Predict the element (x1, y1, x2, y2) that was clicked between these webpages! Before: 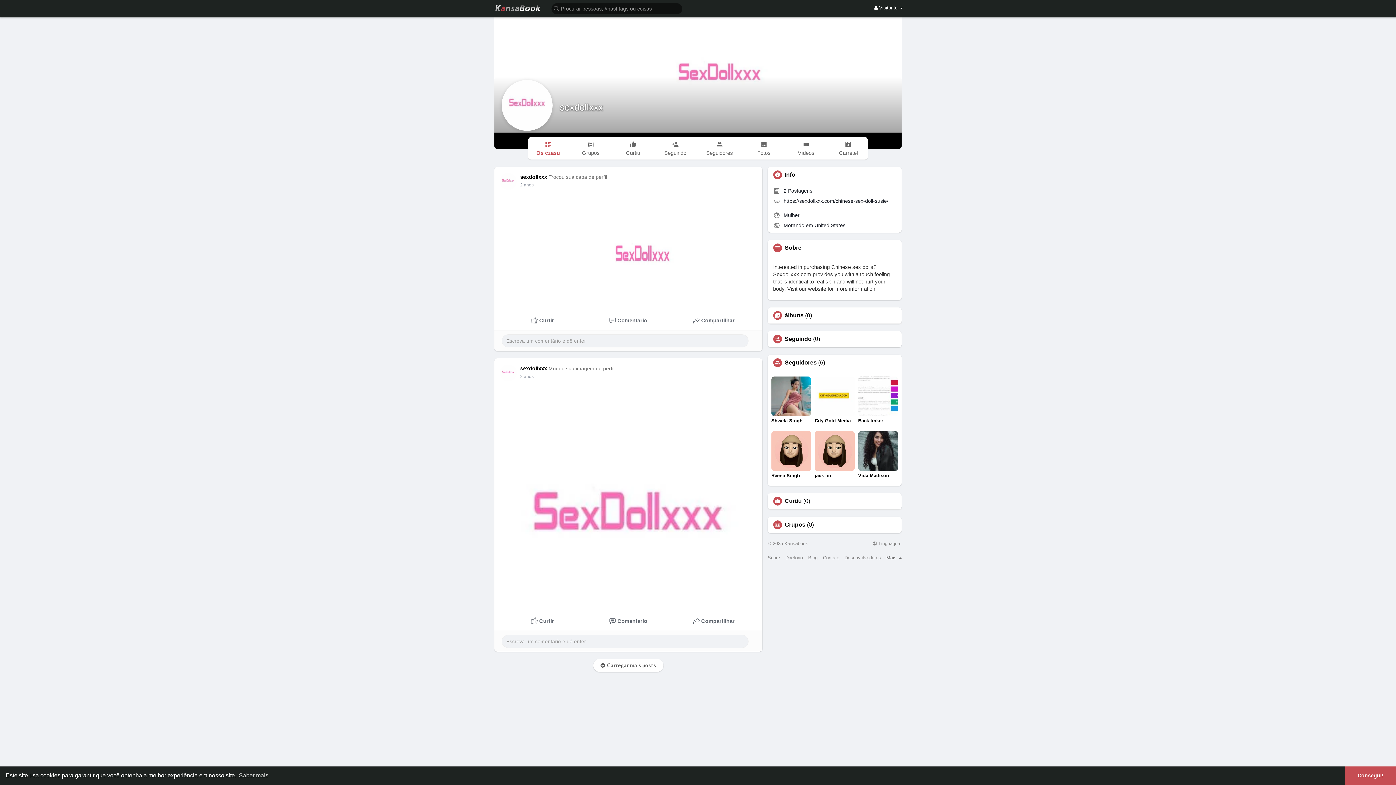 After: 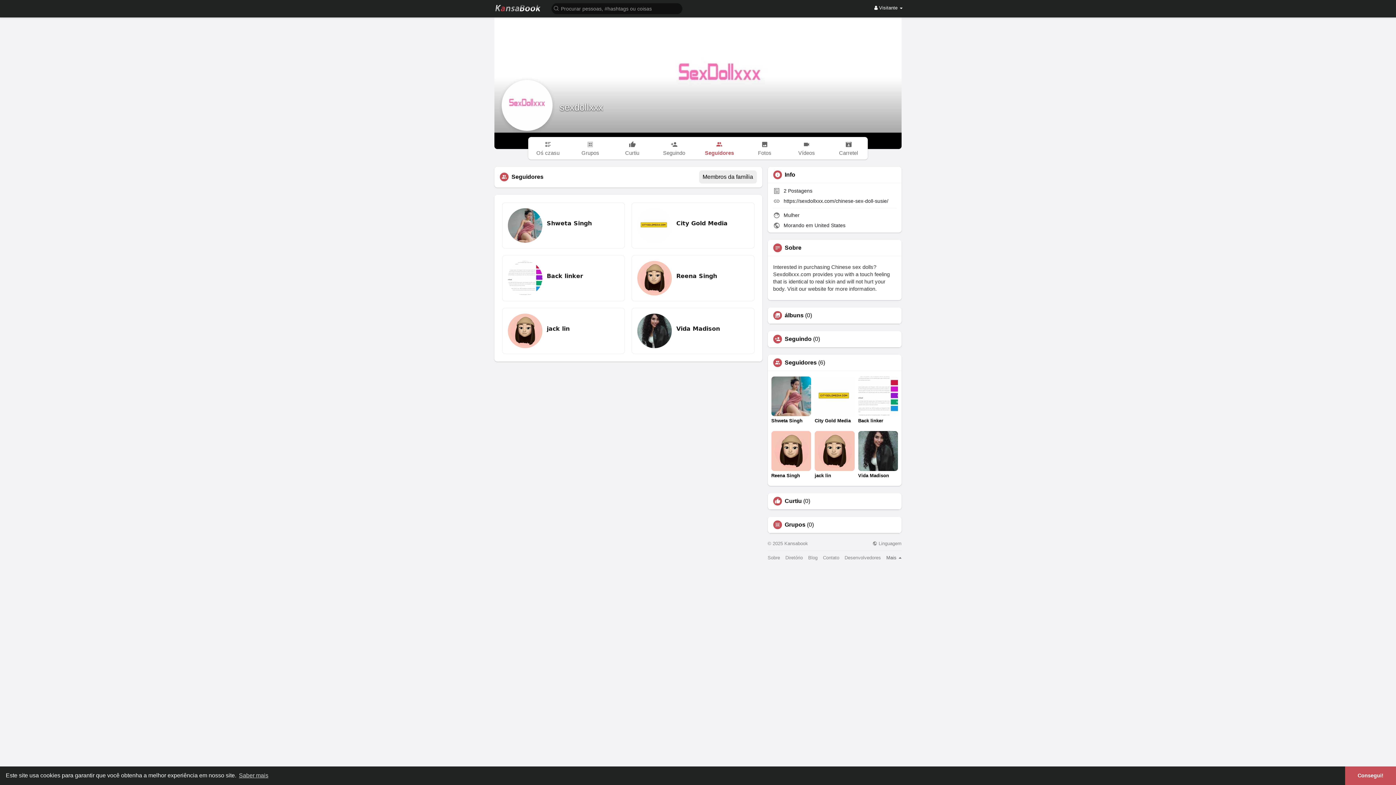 Action: label: Seguidores bbox: (784, 360, 816, 365)